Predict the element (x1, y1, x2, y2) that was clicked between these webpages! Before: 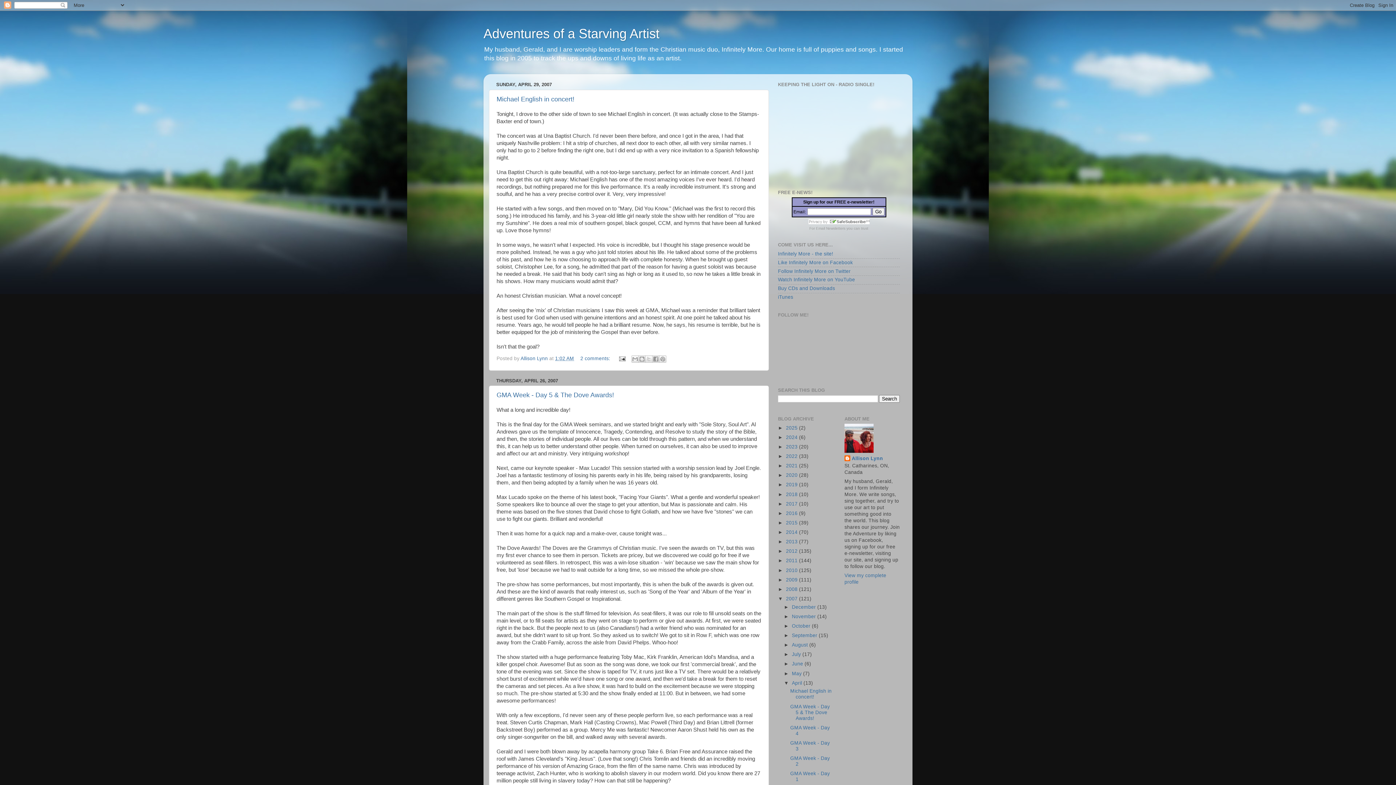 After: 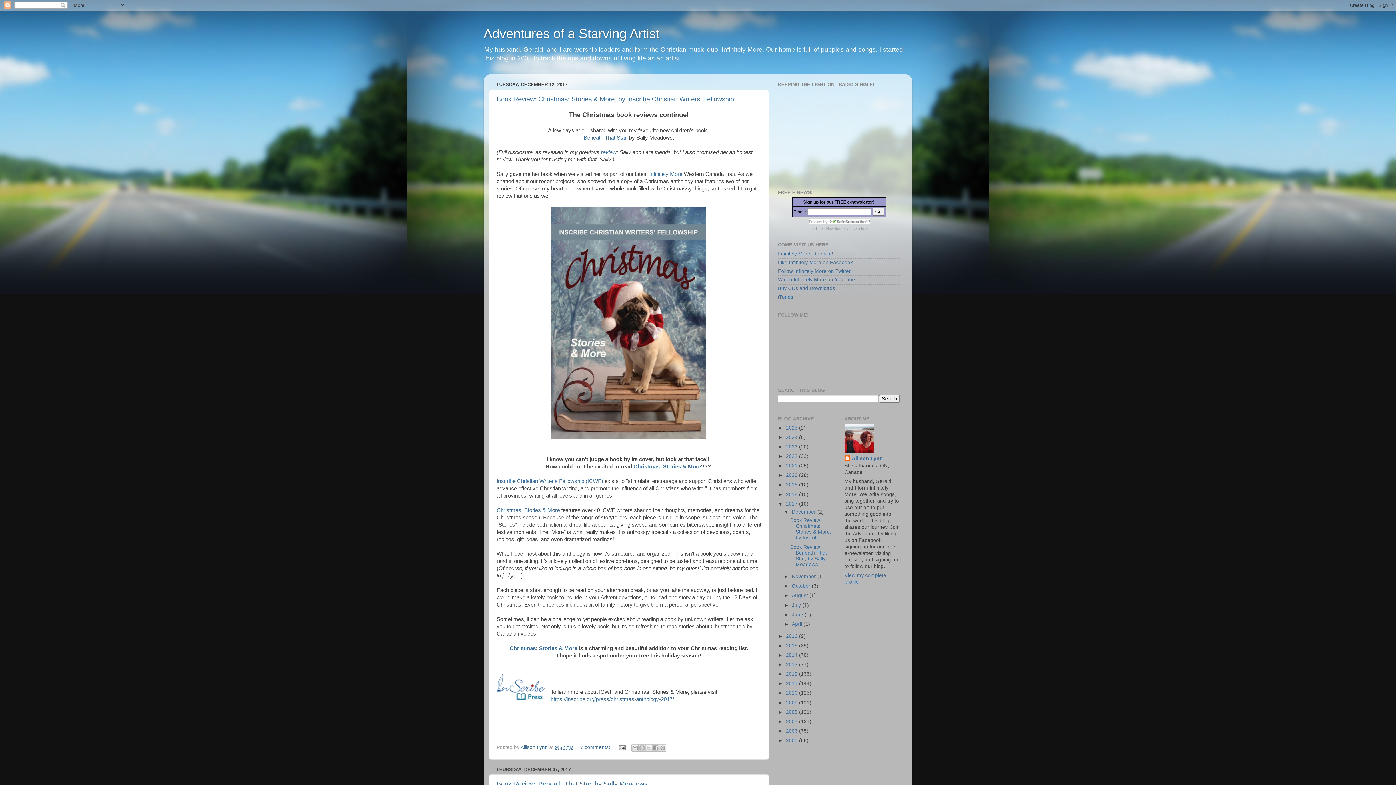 Action: label: 2017  bbox: (786, 501, 799, 506)